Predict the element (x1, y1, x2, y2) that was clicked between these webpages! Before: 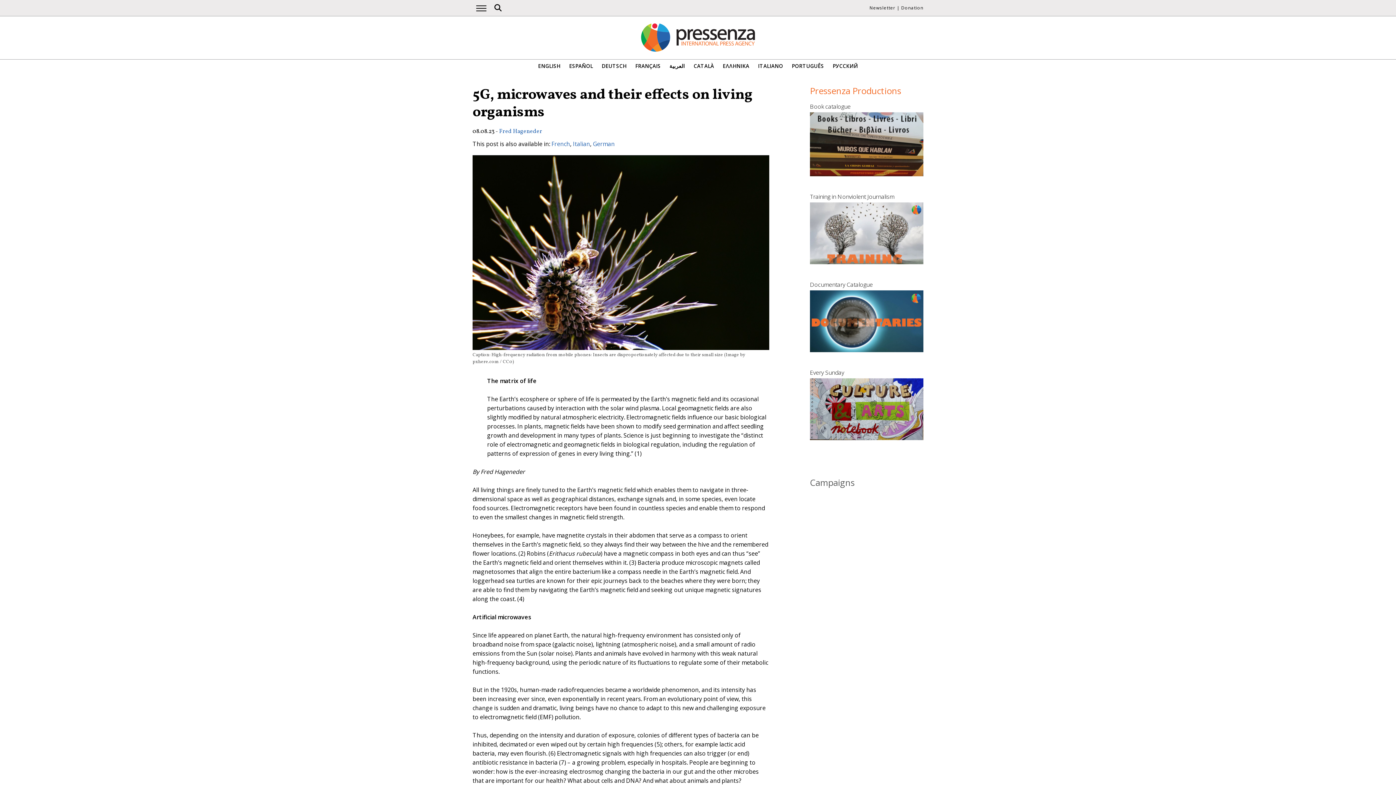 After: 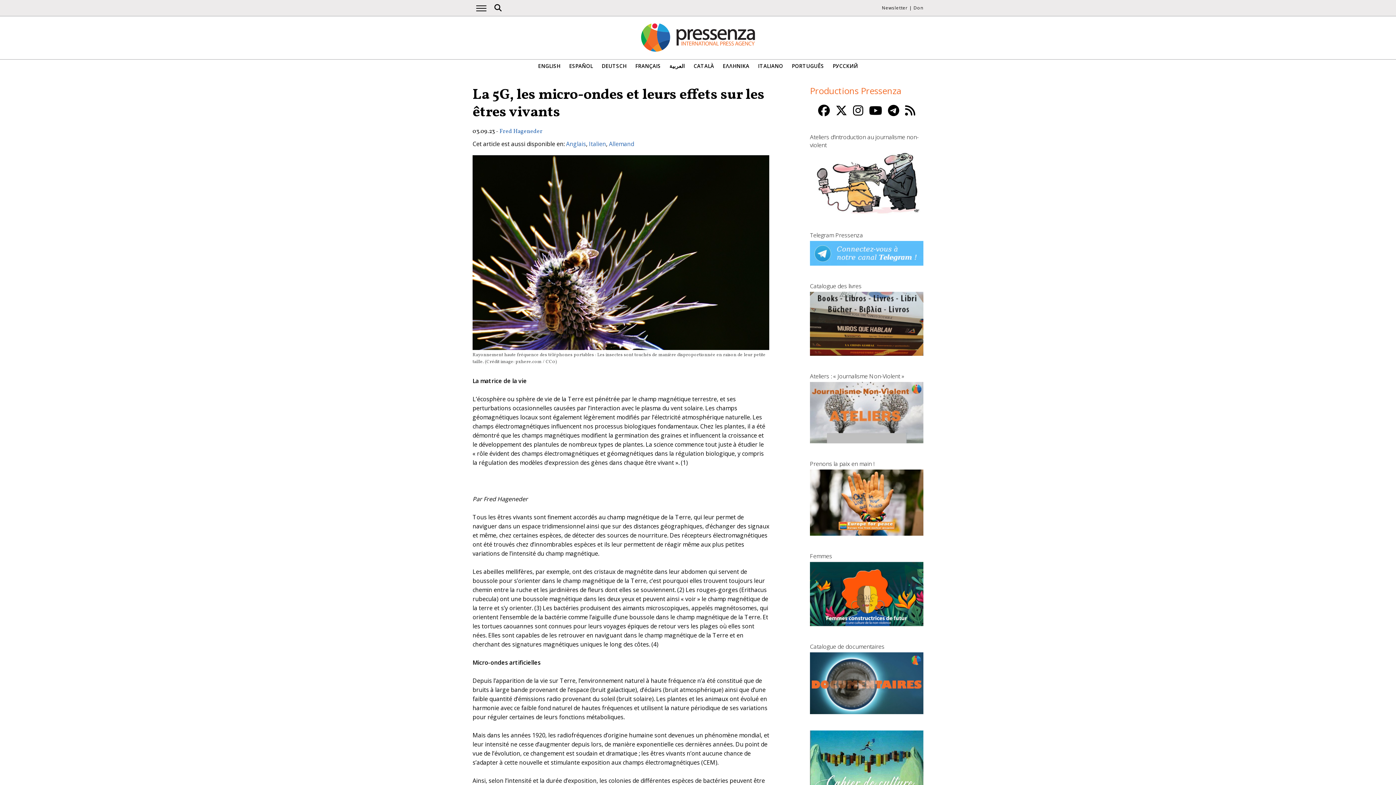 Action: label: French bbox: (551, 140, 570, 148)